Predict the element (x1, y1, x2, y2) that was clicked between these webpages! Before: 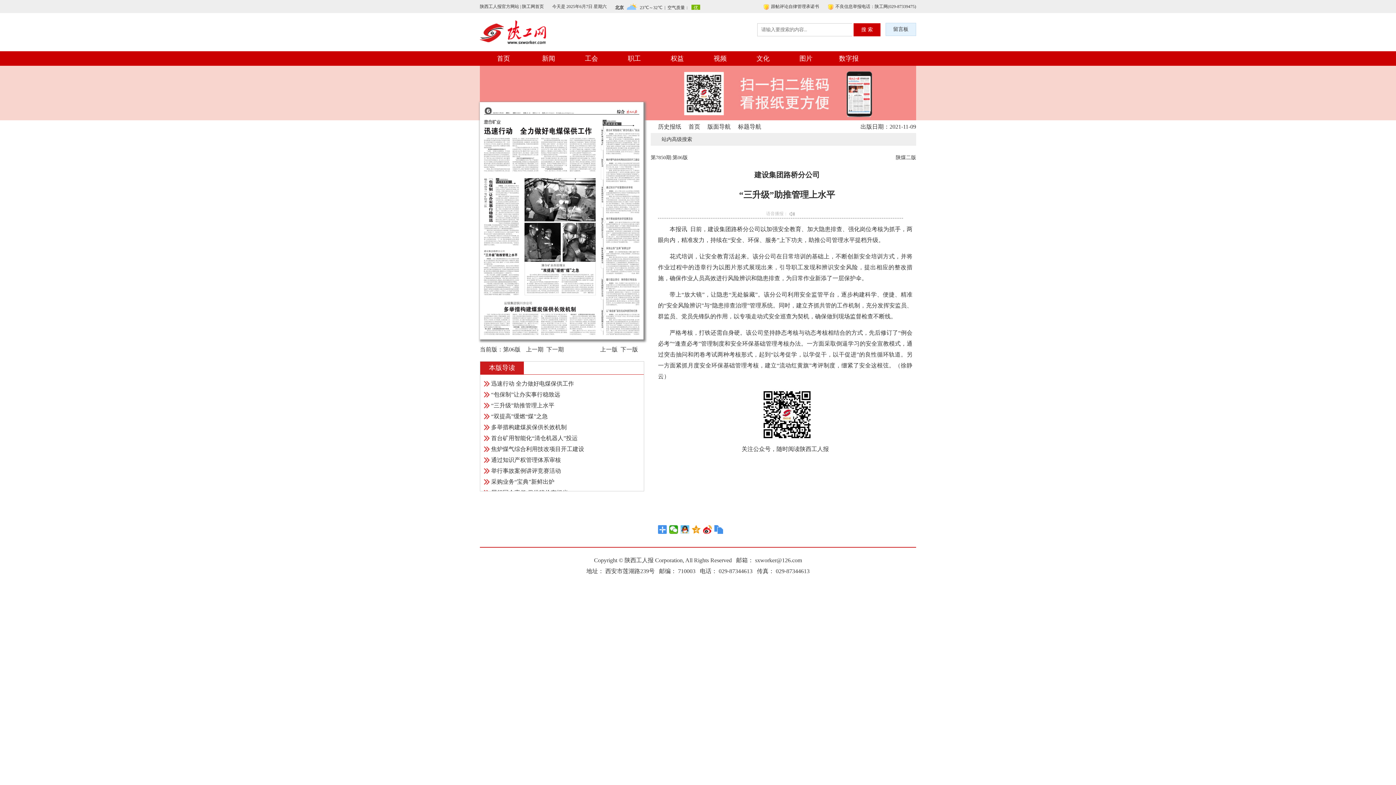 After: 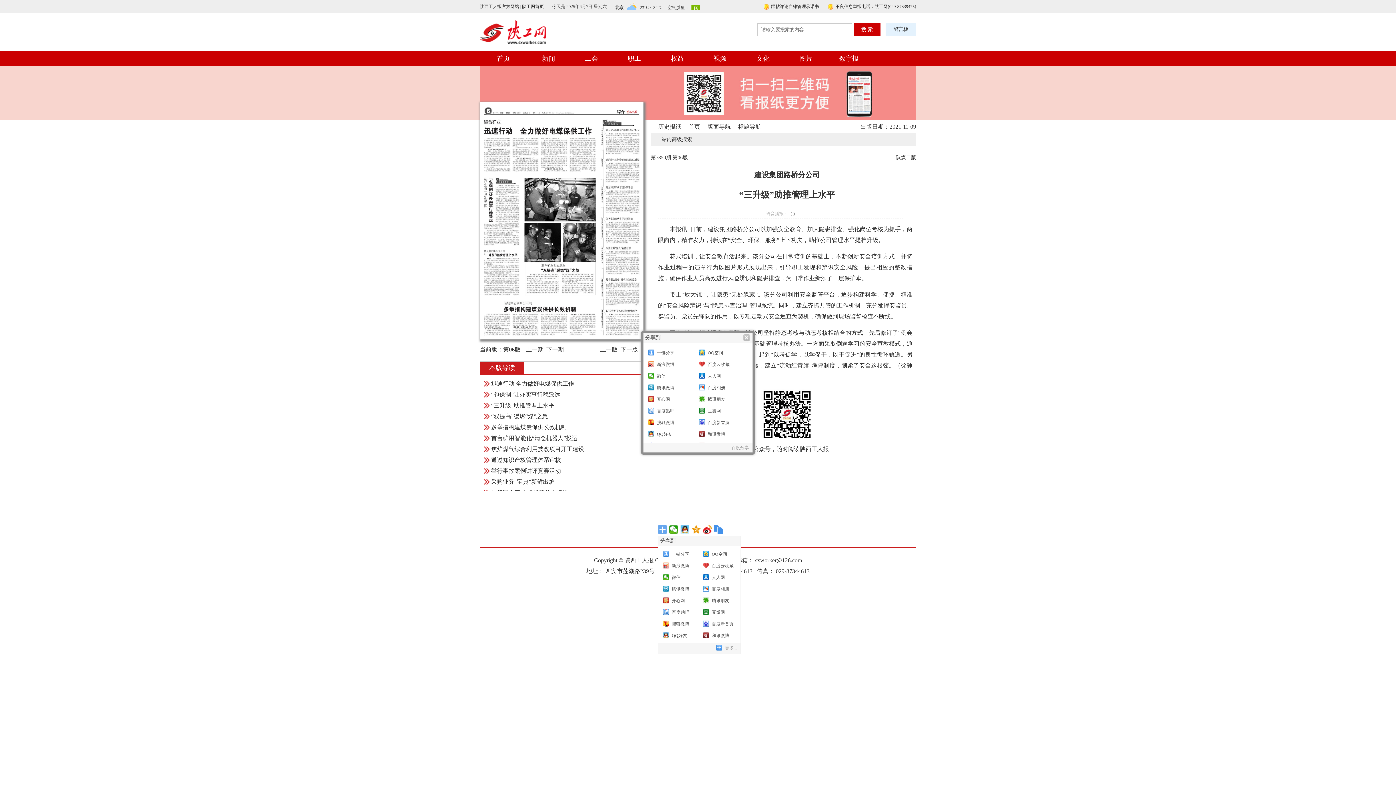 Action: bbox: (658, 525, 667, 534)